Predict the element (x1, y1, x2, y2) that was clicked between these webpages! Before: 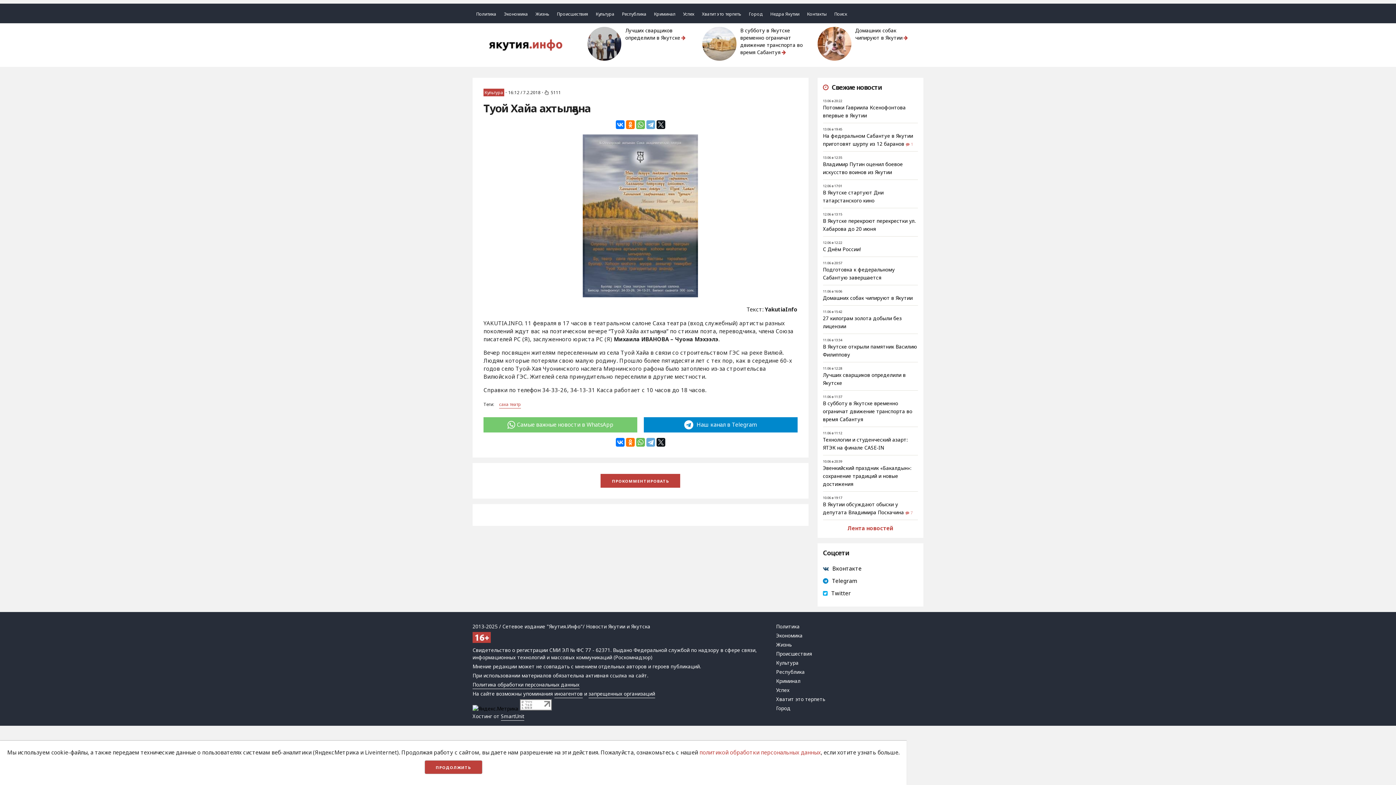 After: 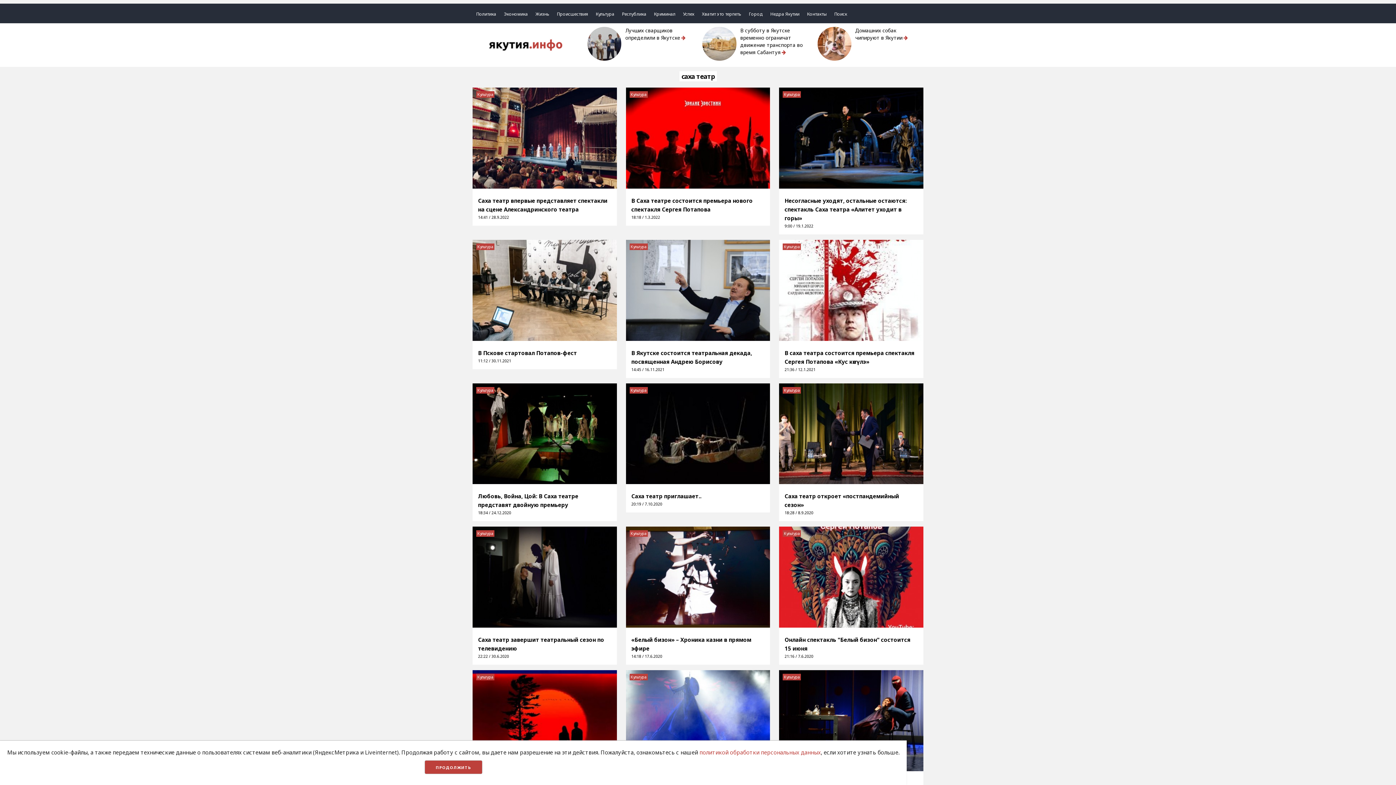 Action: bbox: (499, 401, 521, 408) label: саха театр